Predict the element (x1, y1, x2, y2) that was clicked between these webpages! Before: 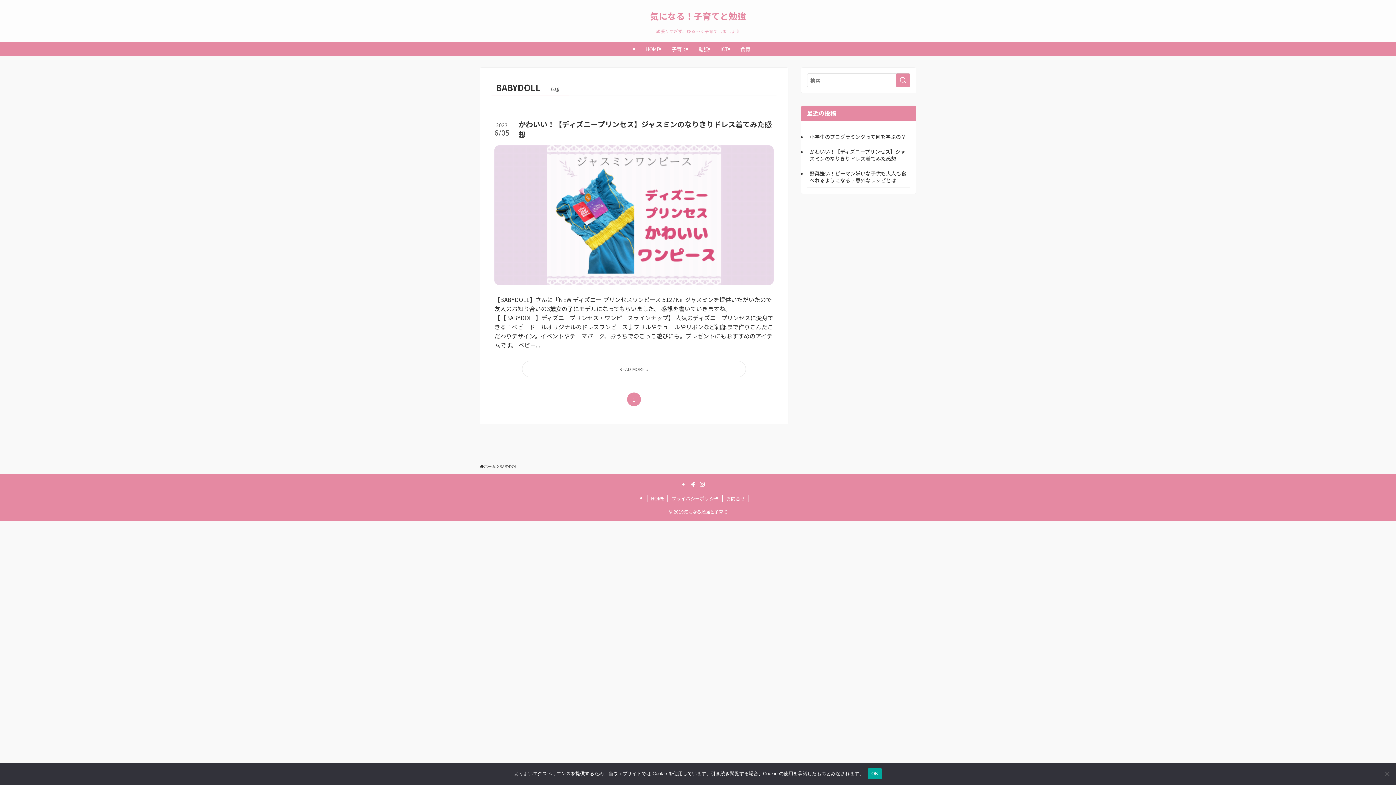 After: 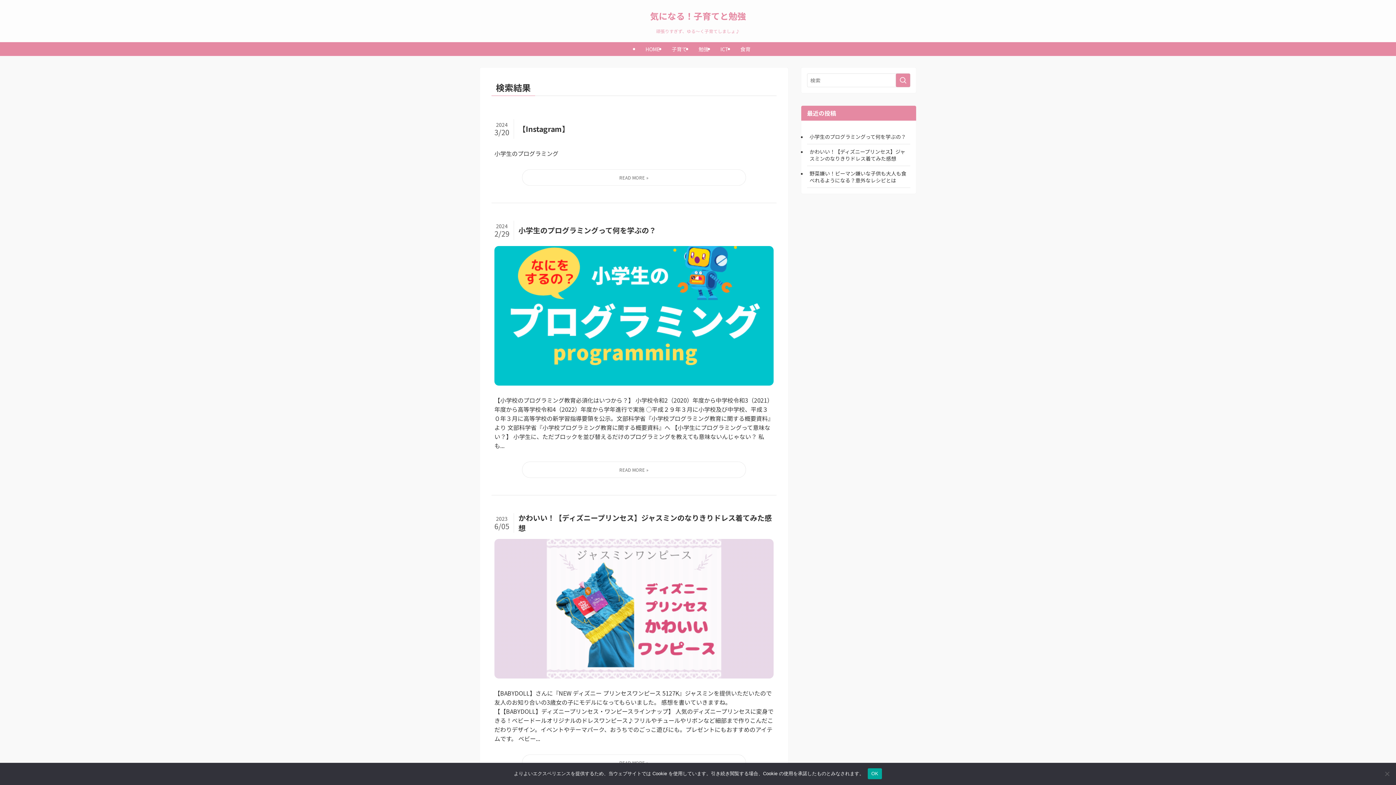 Action: label: 検索を実行する bbox: (896, 73, 910, 87)